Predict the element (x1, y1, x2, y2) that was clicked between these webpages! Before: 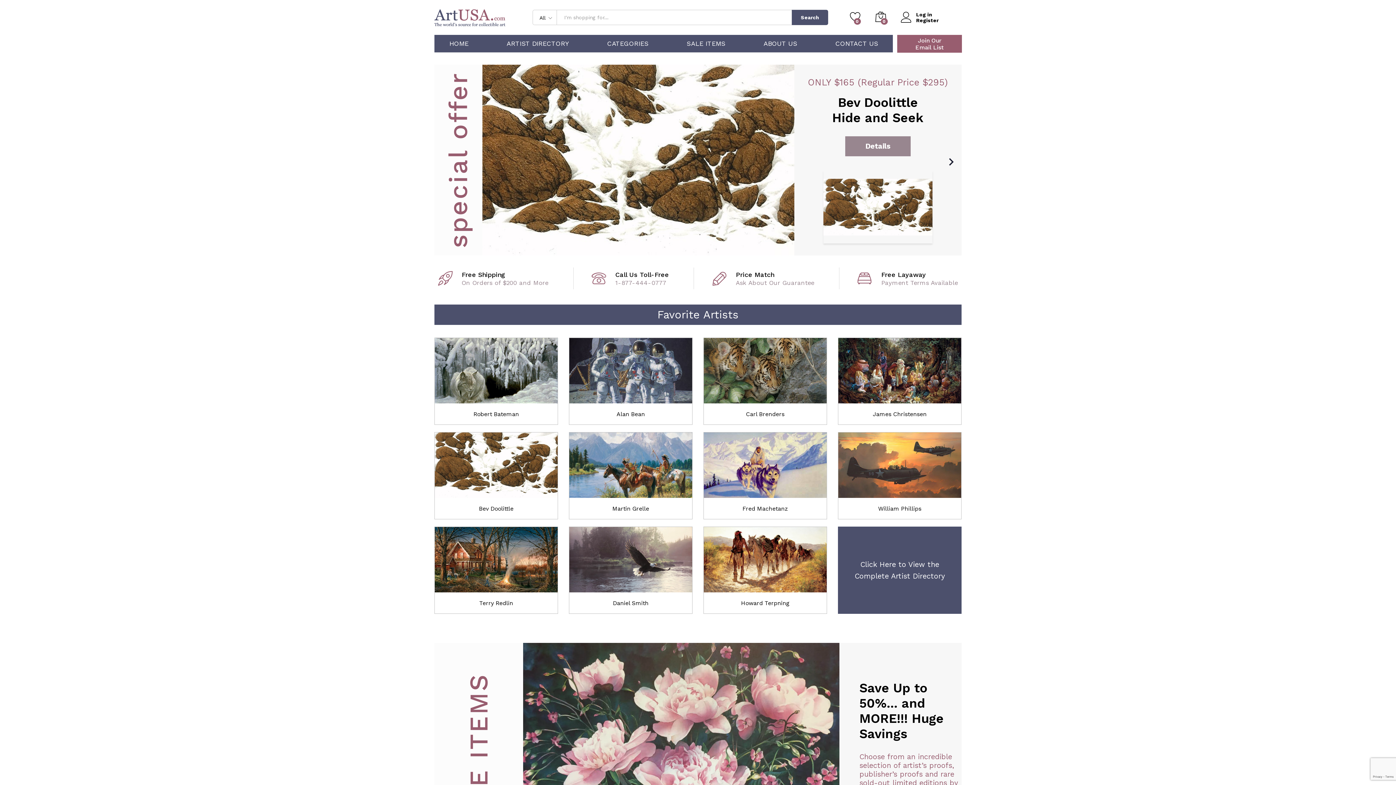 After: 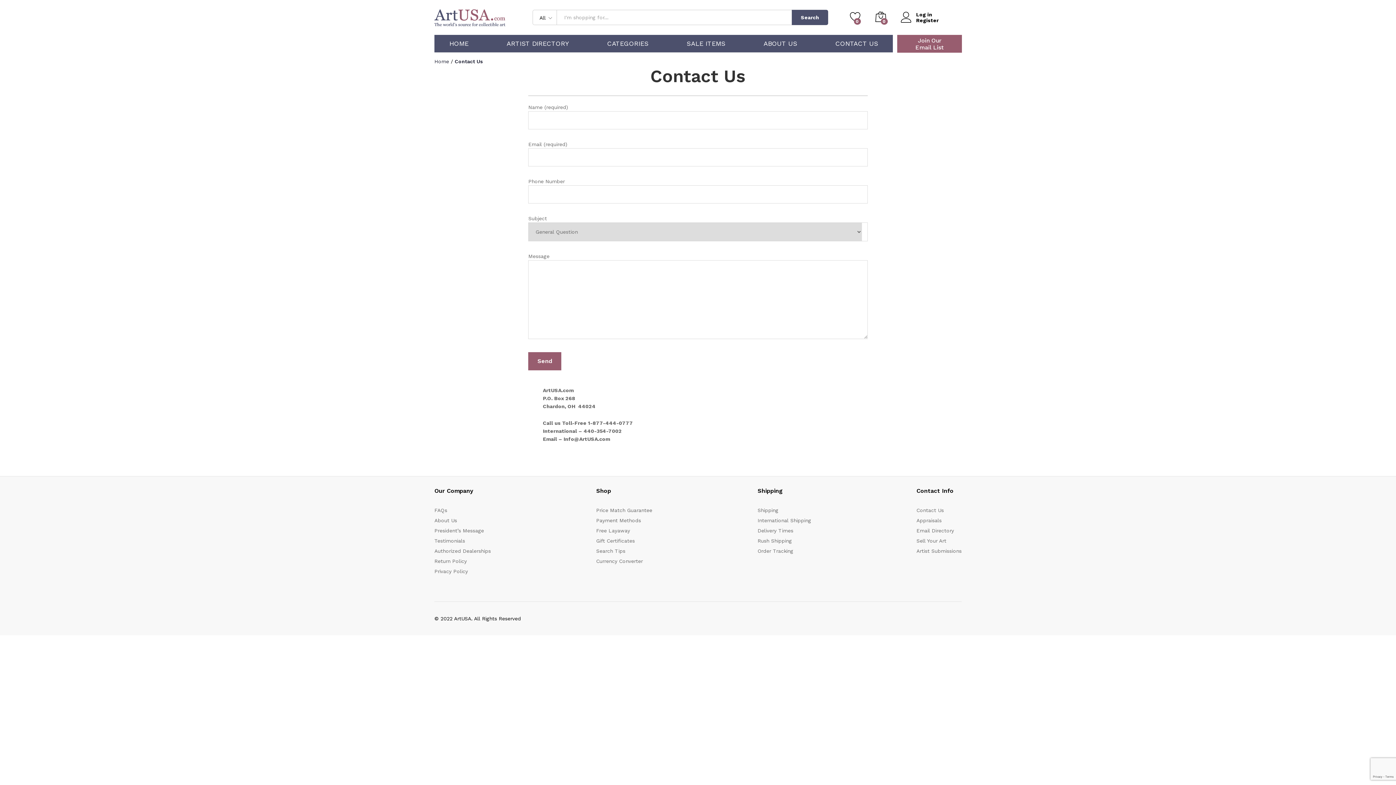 Action: label: CONTACT US bbox: (835, 40, 878, 47)